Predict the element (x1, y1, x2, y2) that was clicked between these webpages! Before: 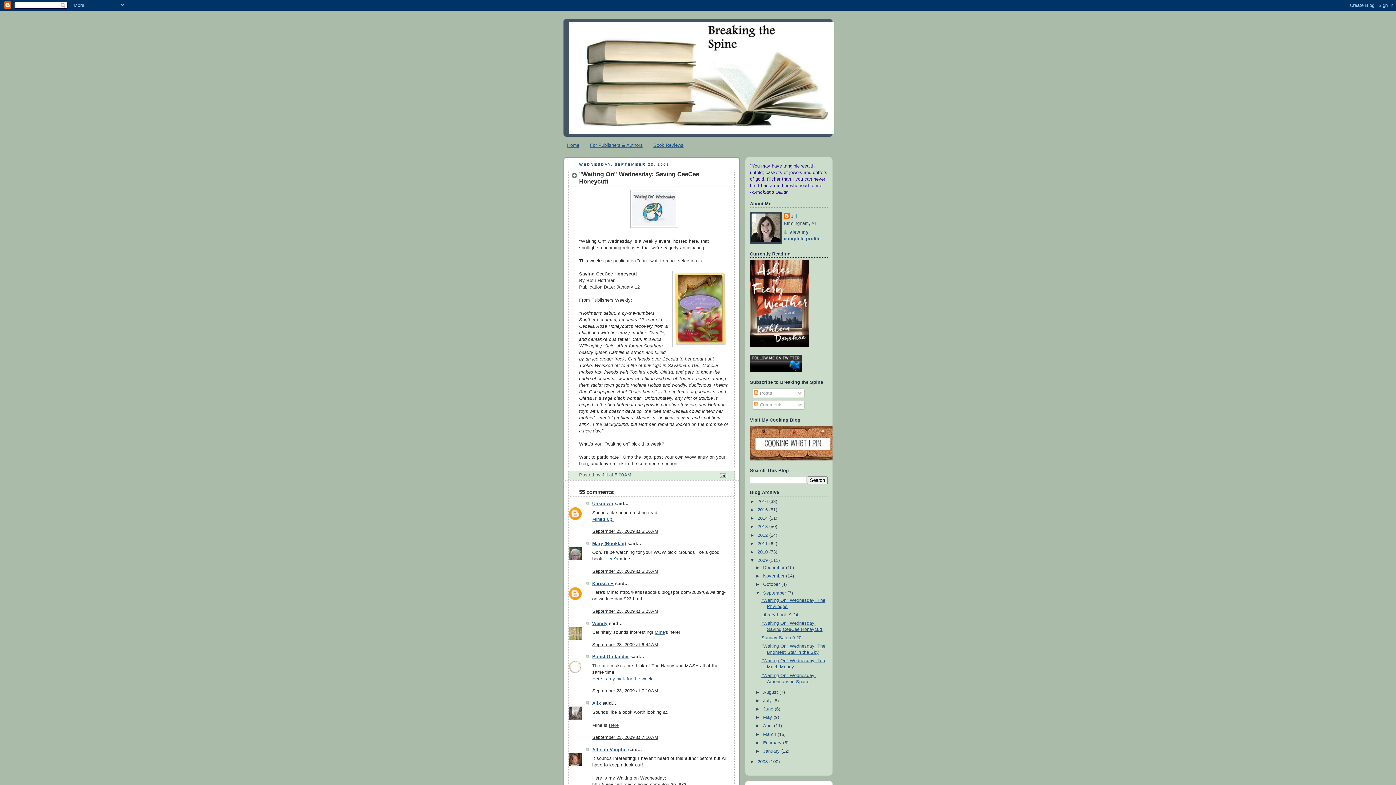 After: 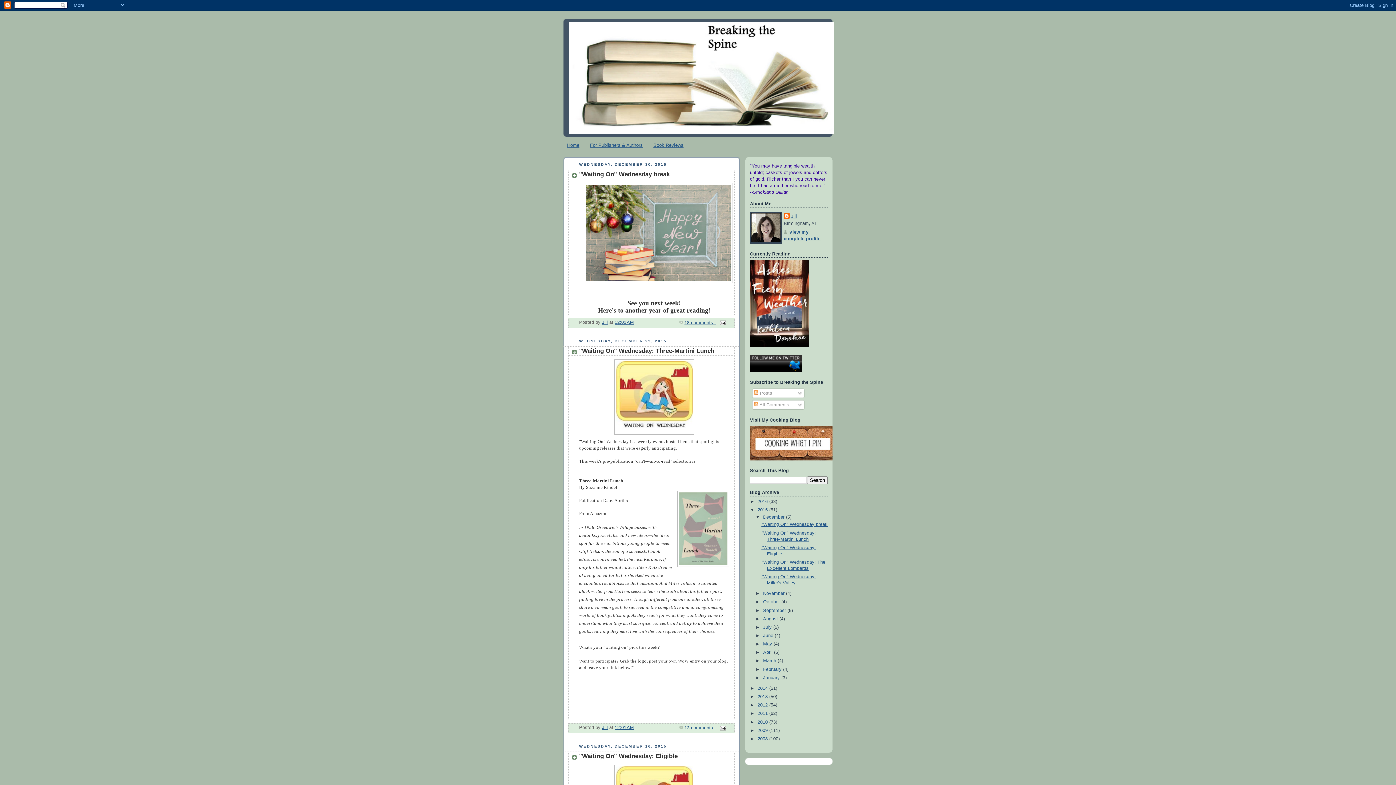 Action: bbox: (757, 507, 769, 512) label: 2015 